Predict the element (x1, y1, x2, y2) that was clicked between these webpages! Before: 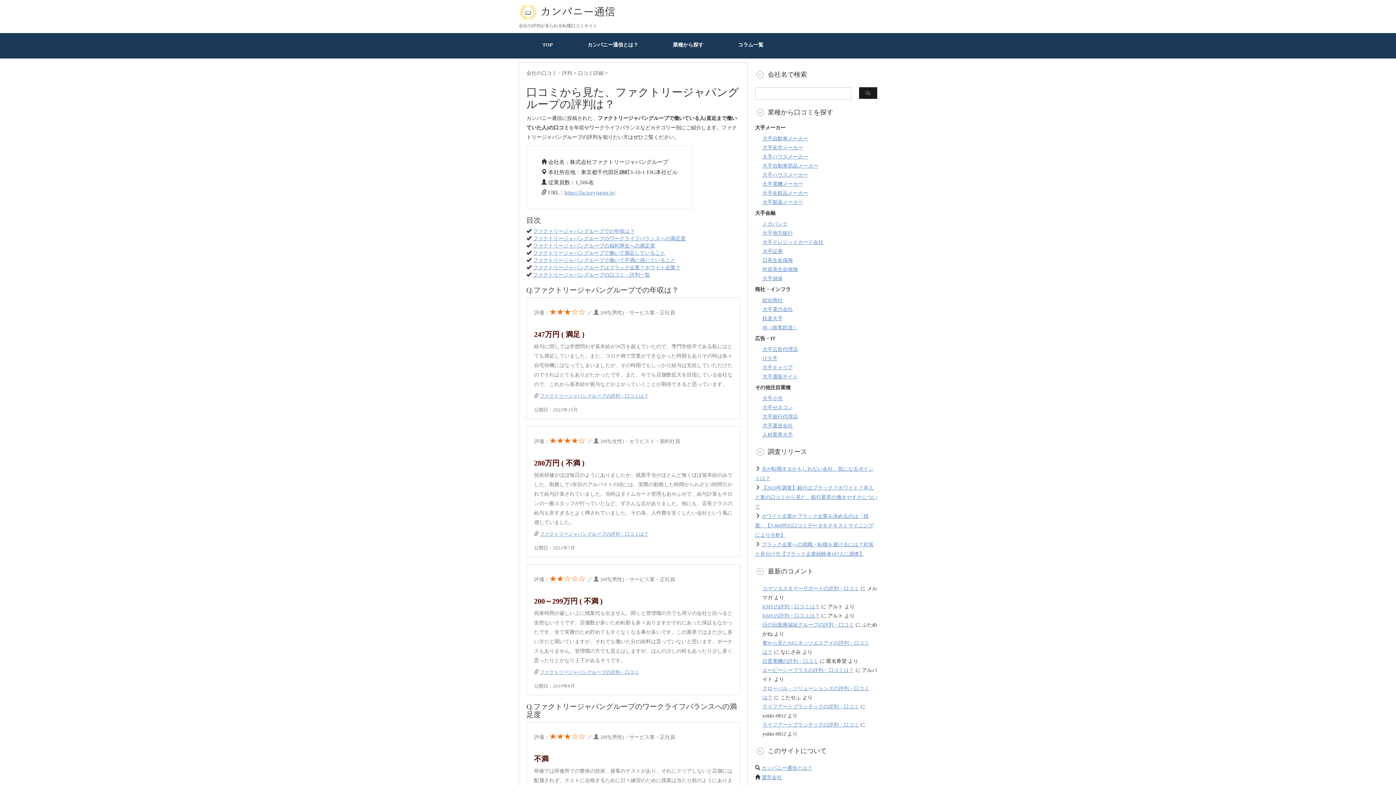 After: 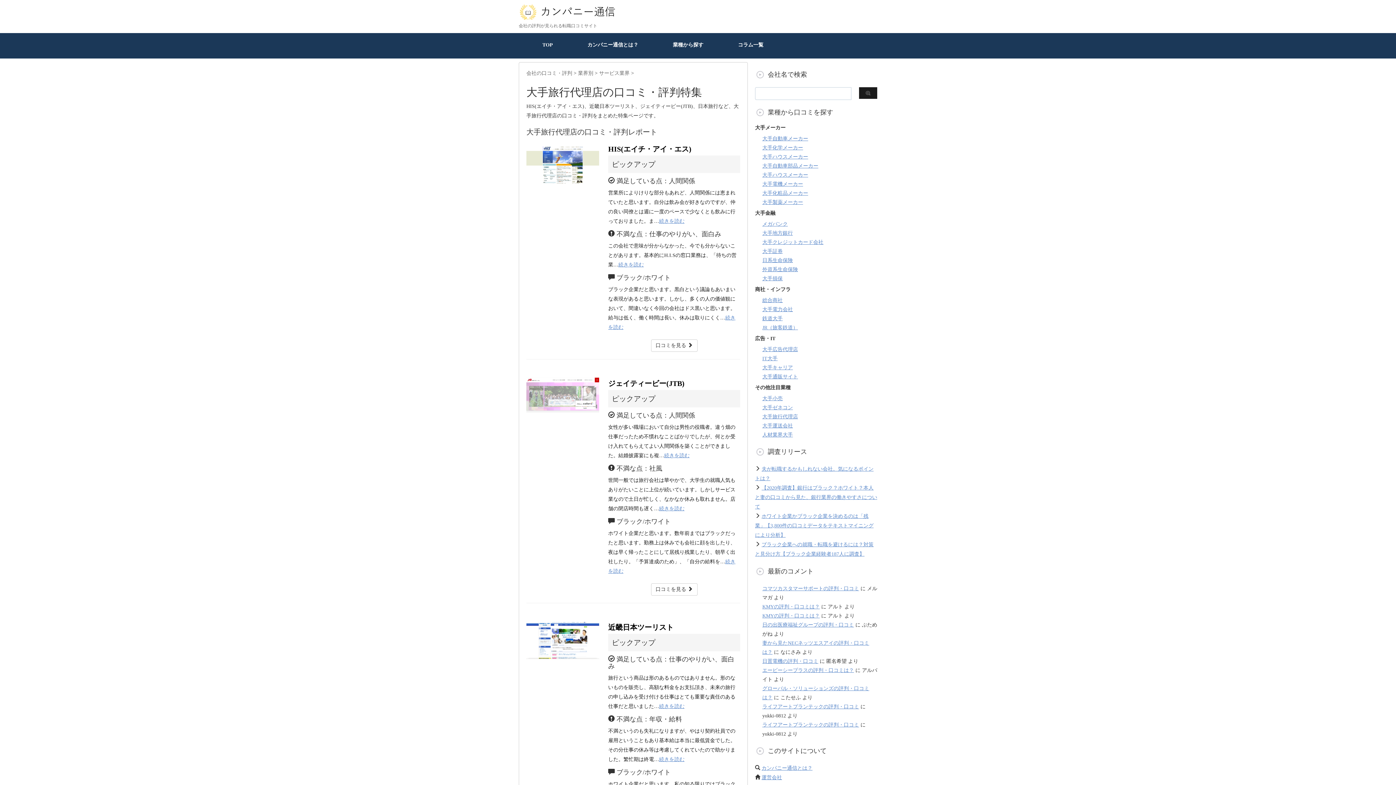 Action: label: 大手旅行代理店 bbox: (762, 414, 798, 419)